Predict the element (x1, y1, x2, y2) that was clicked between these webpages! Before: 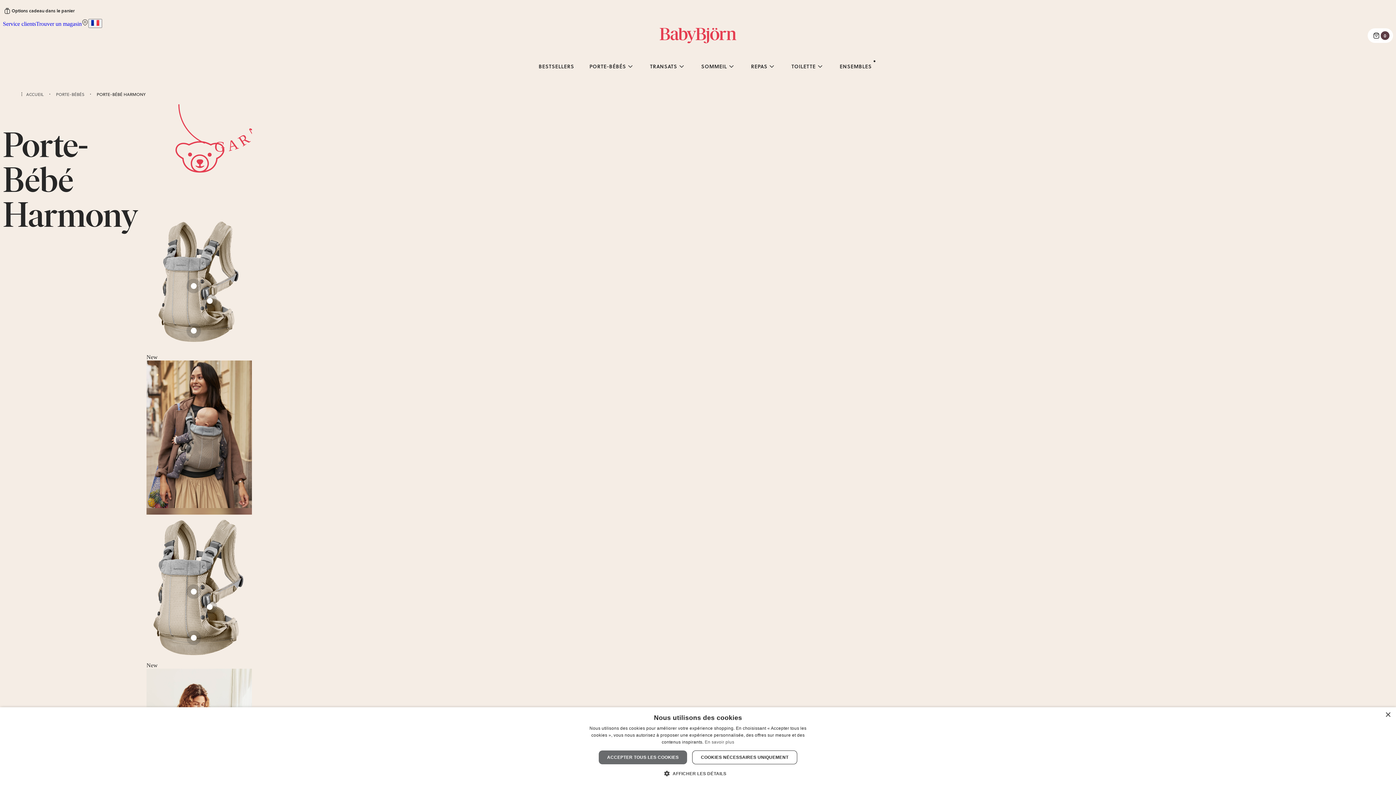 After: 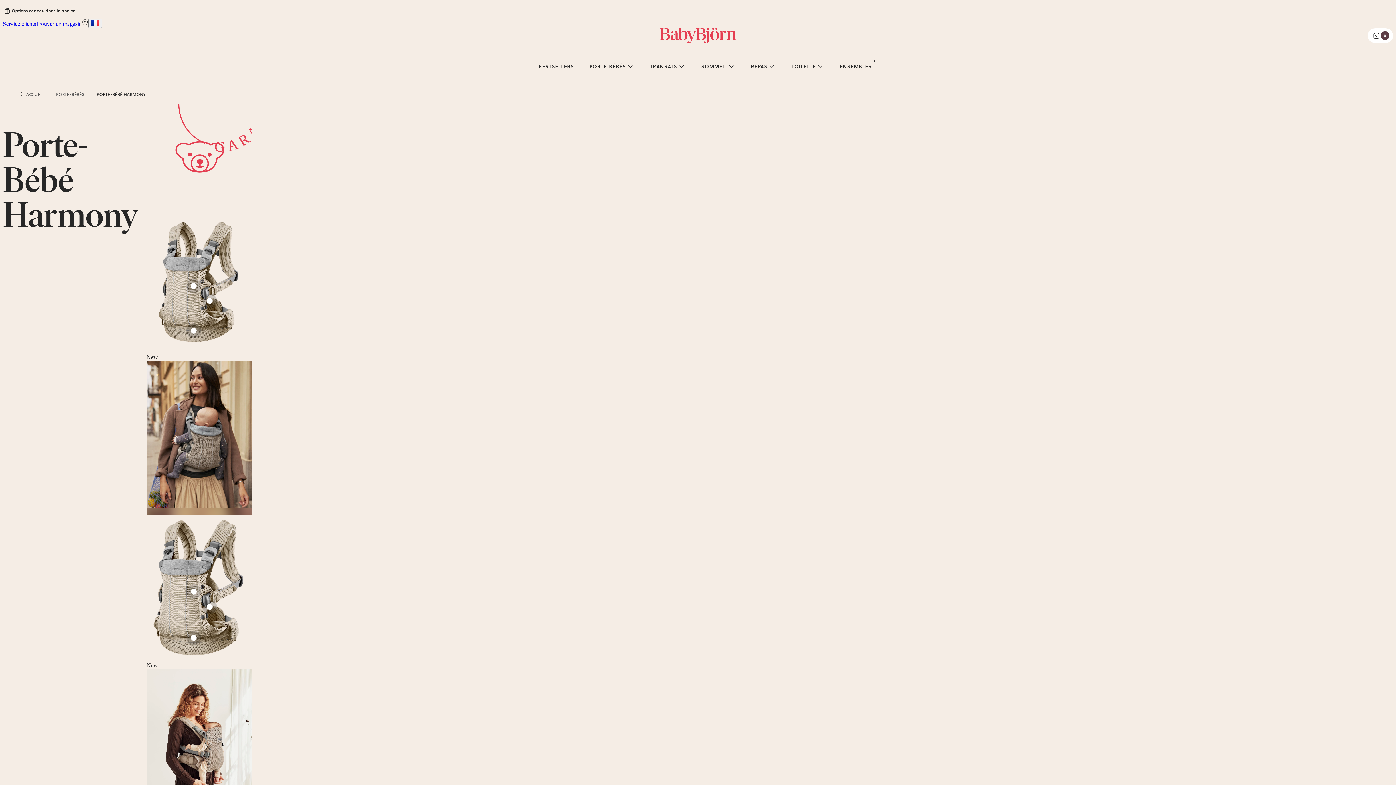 Action: bbox: (692, 750, 797, 764) label: COOKIES NÉCESSAIRES UNIQUEMENT